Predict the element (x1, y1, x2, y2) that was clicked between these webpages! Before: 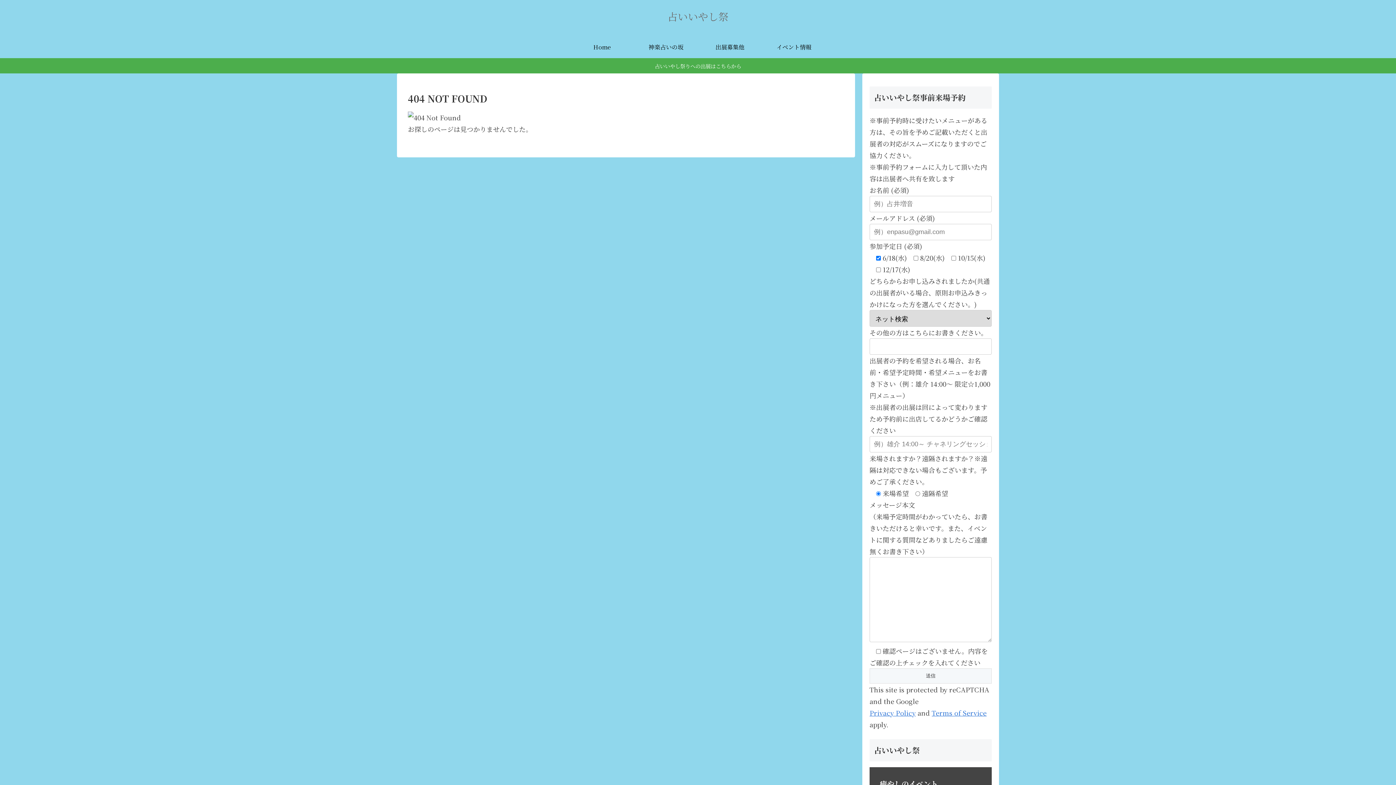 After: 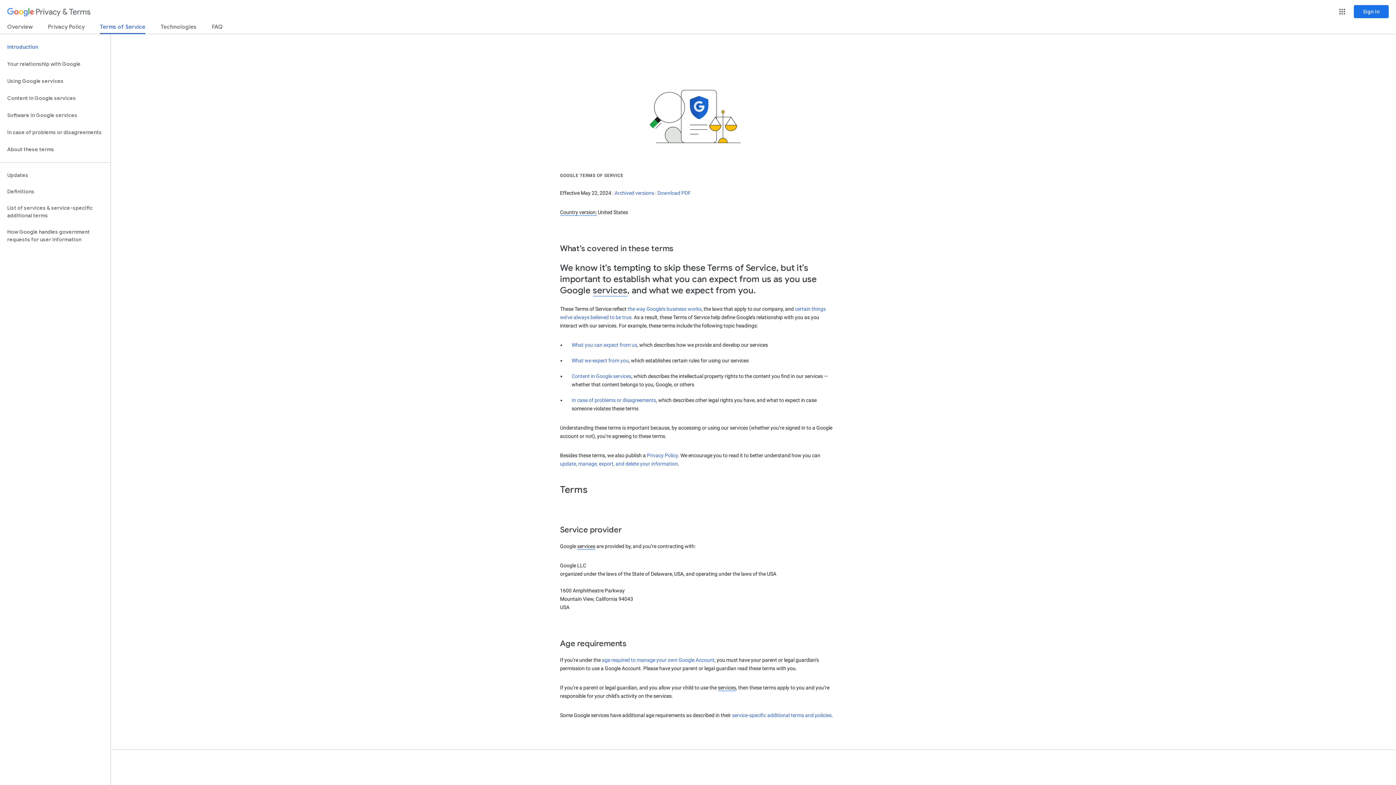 Action: label: Terms of Service bbox: (932, 708, 986, 717)